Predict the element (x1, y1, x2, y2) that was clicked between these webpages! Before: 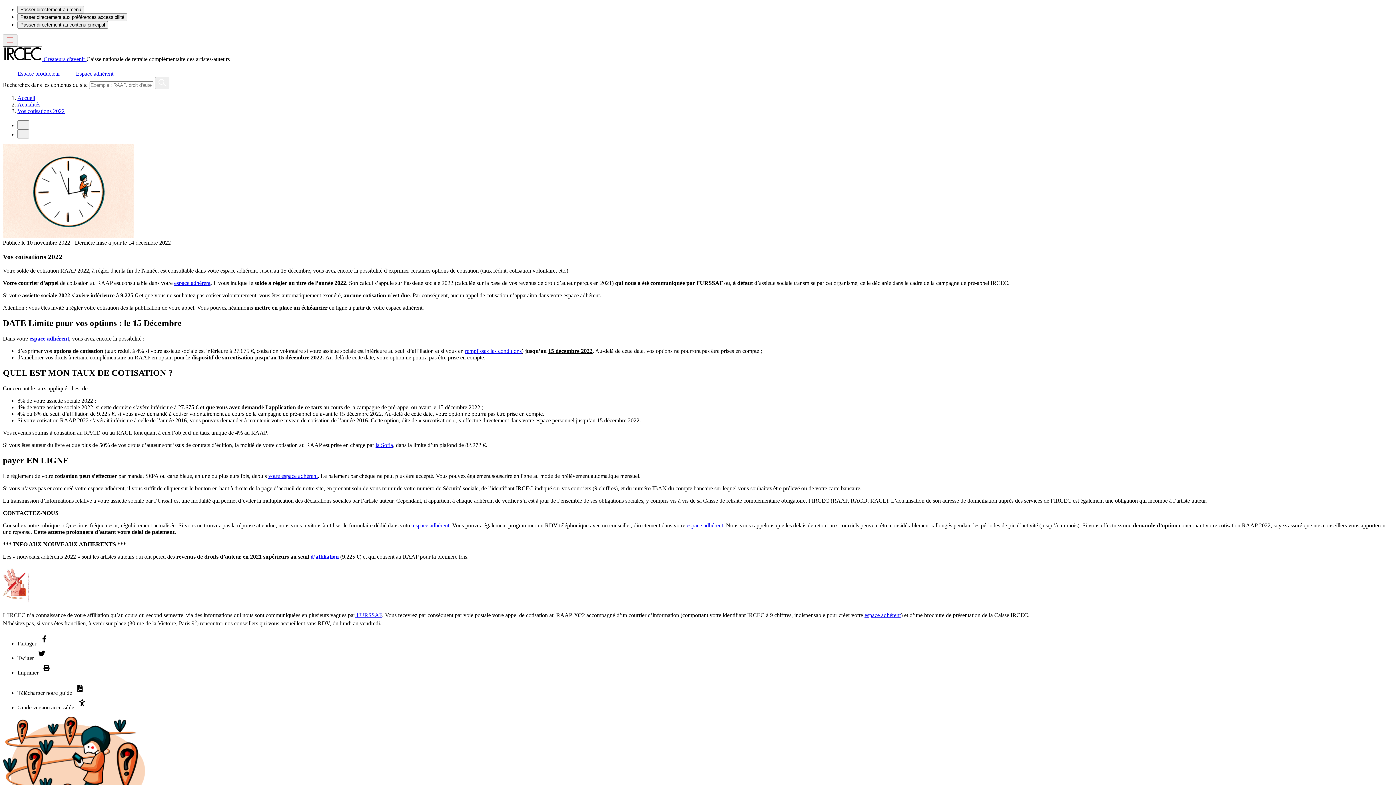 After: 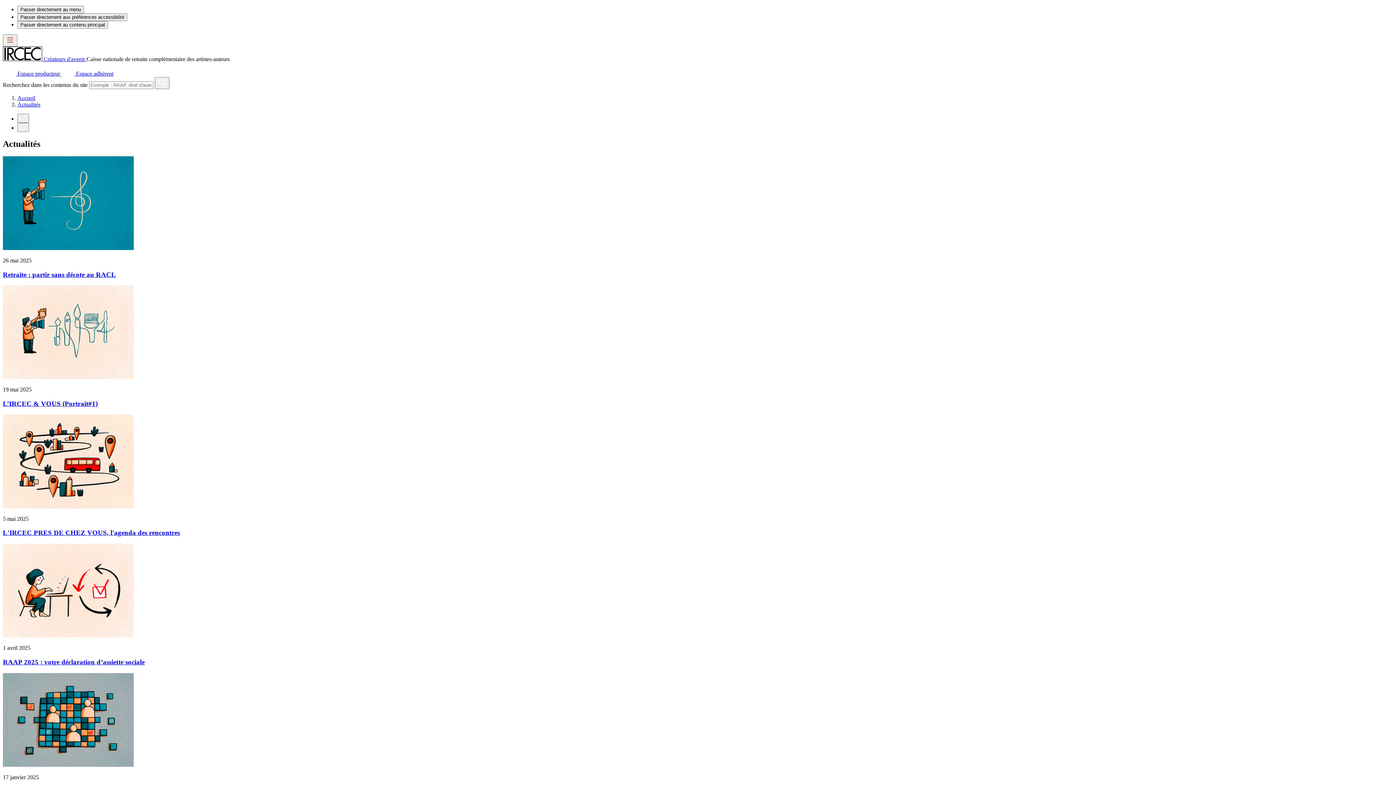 Action: label: Actualités bbox: (17, 101, 40, 107)